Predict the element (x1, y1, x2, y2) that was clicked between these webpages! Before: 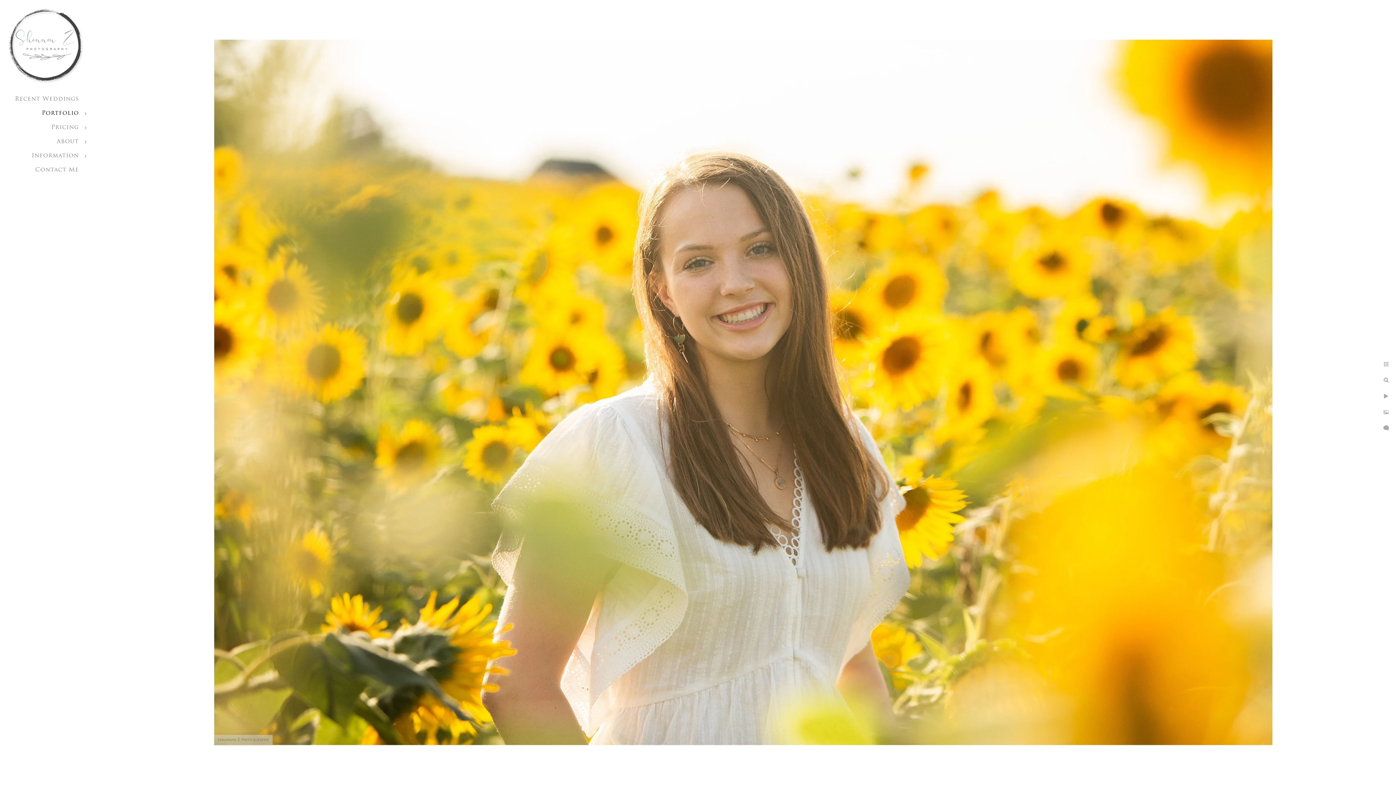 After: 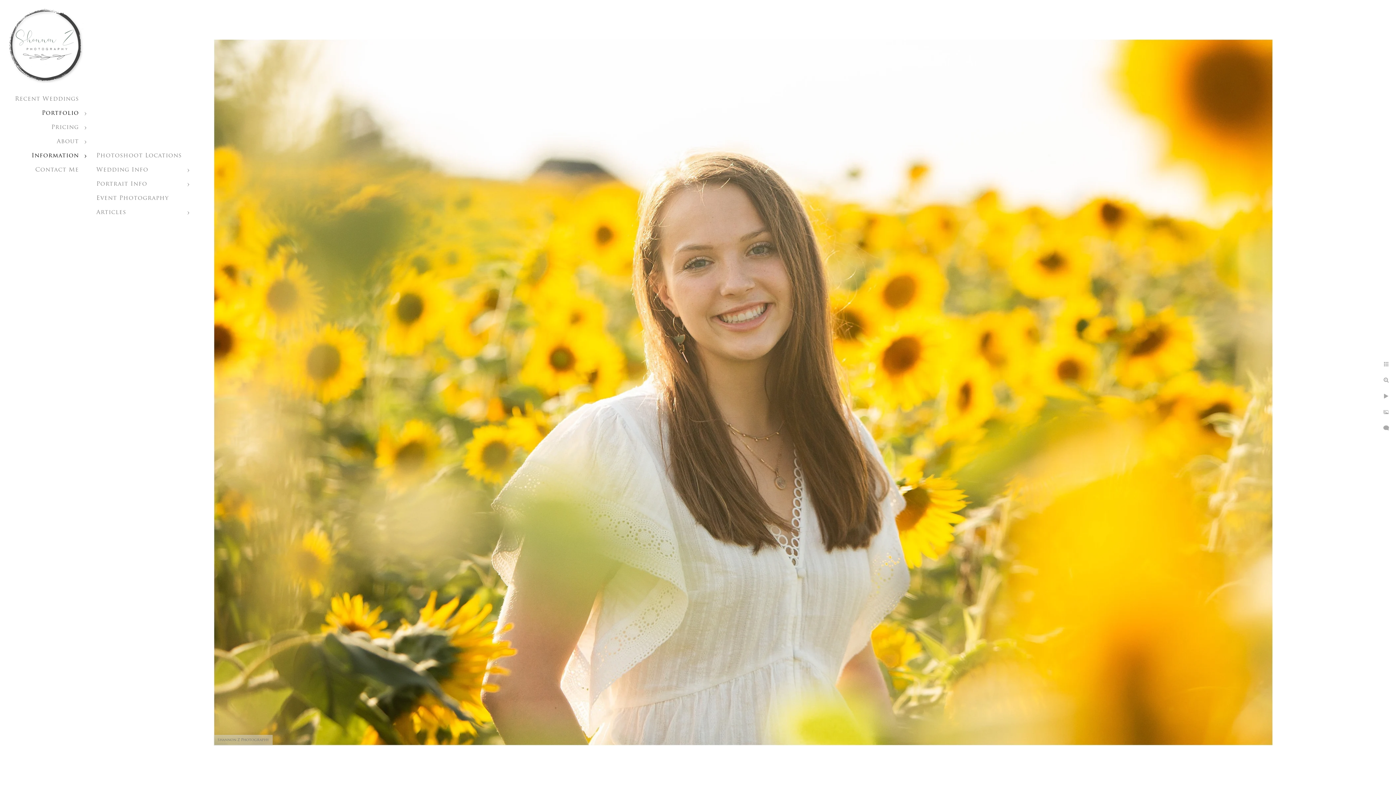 Action: bbox: (31, 153, 78, 158) label: Information